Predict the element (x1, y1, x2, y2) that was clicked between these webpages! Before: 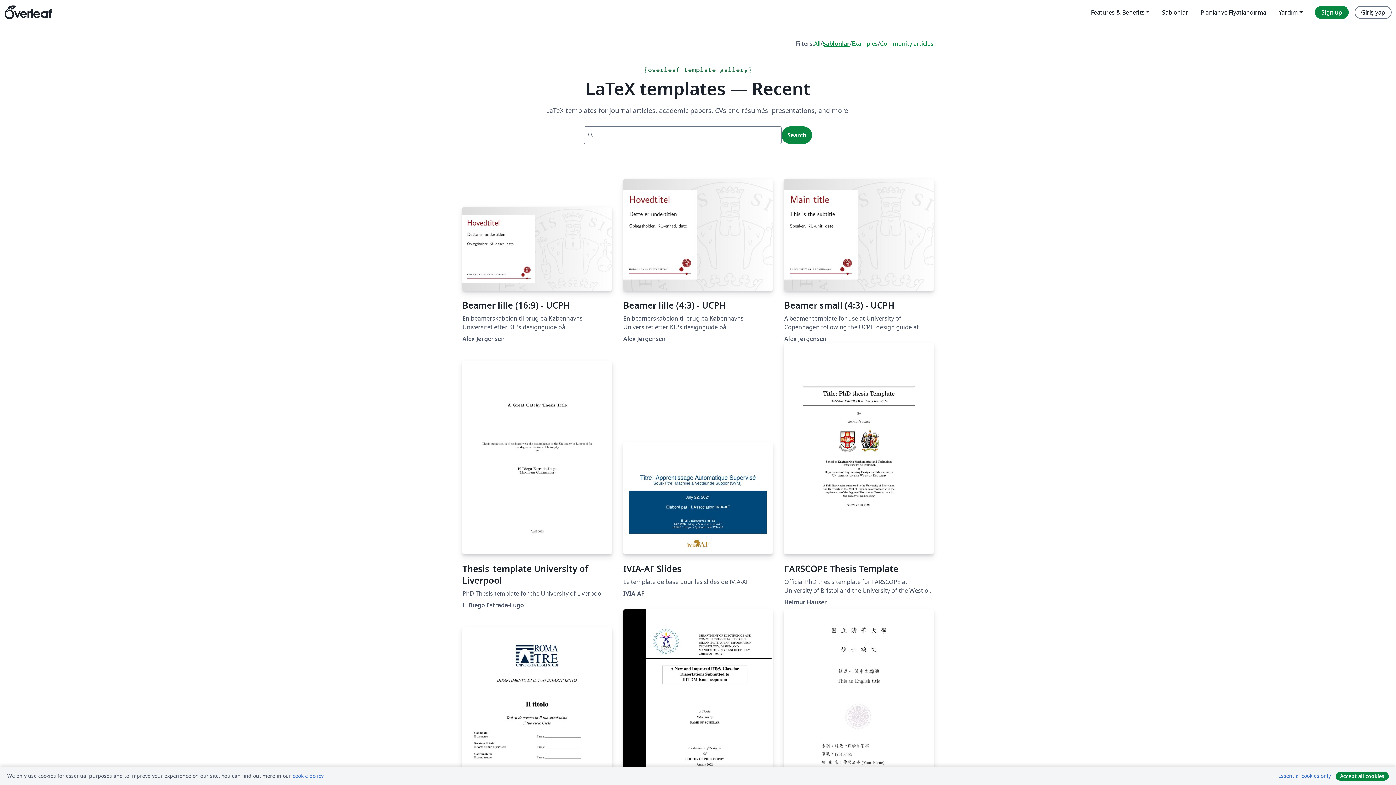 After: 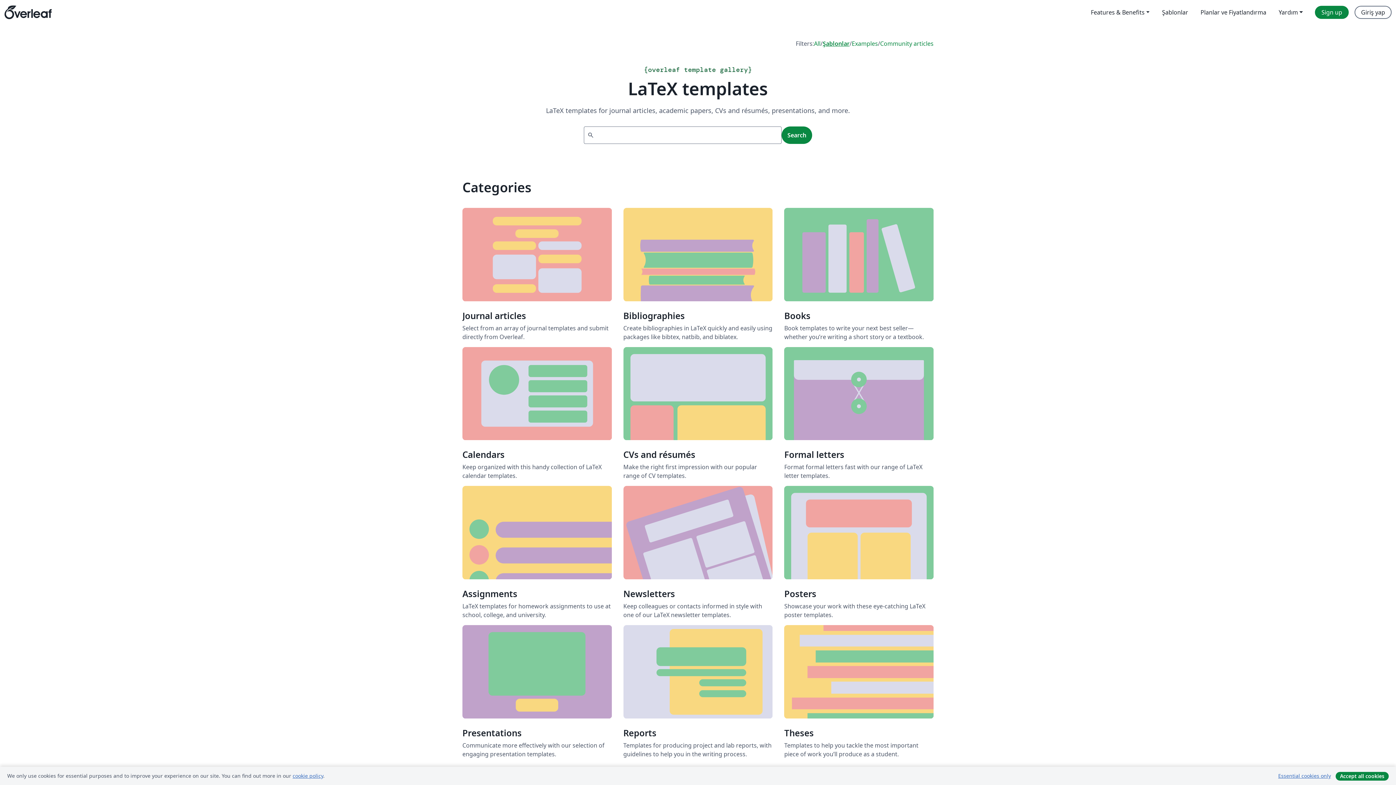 Action: bbox: (822, 39, 849, 48) label: Şablonlar